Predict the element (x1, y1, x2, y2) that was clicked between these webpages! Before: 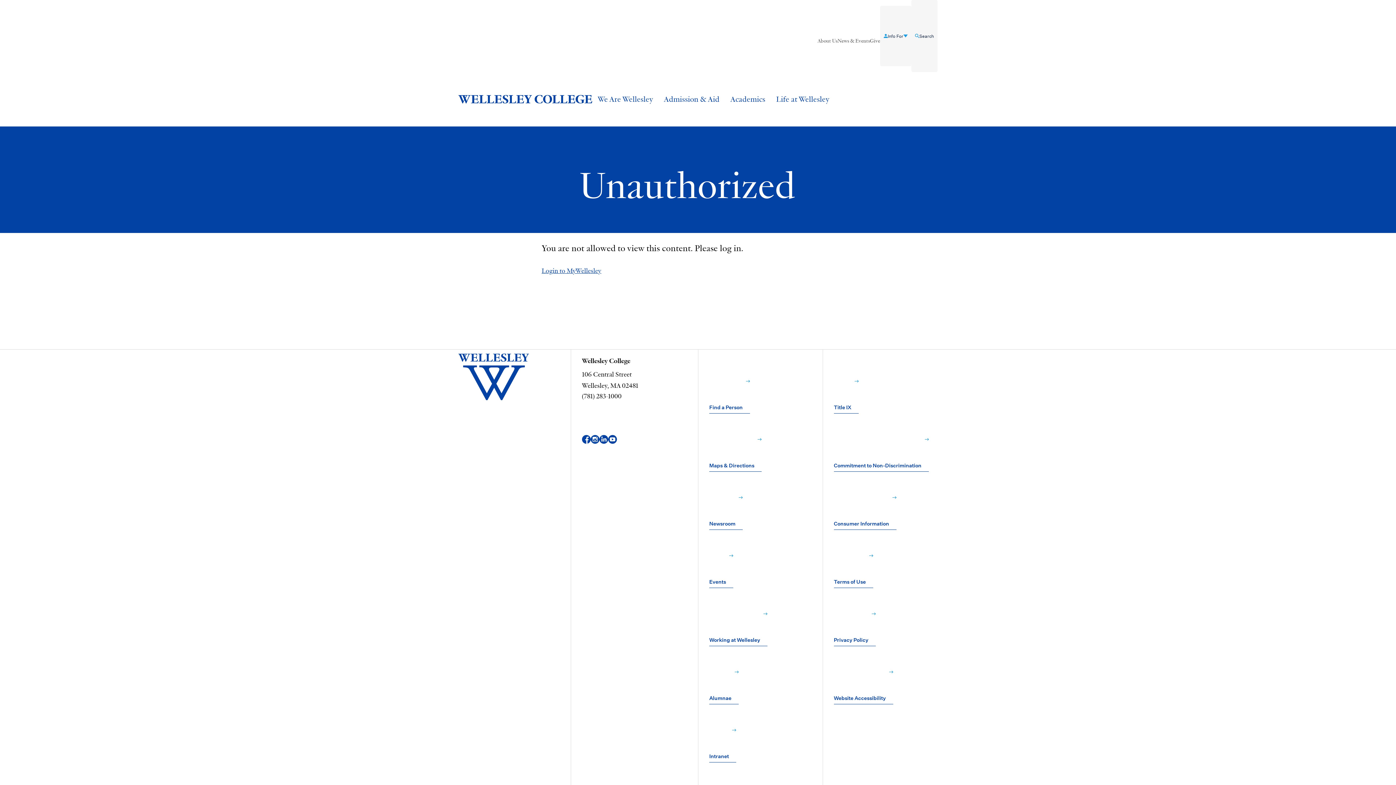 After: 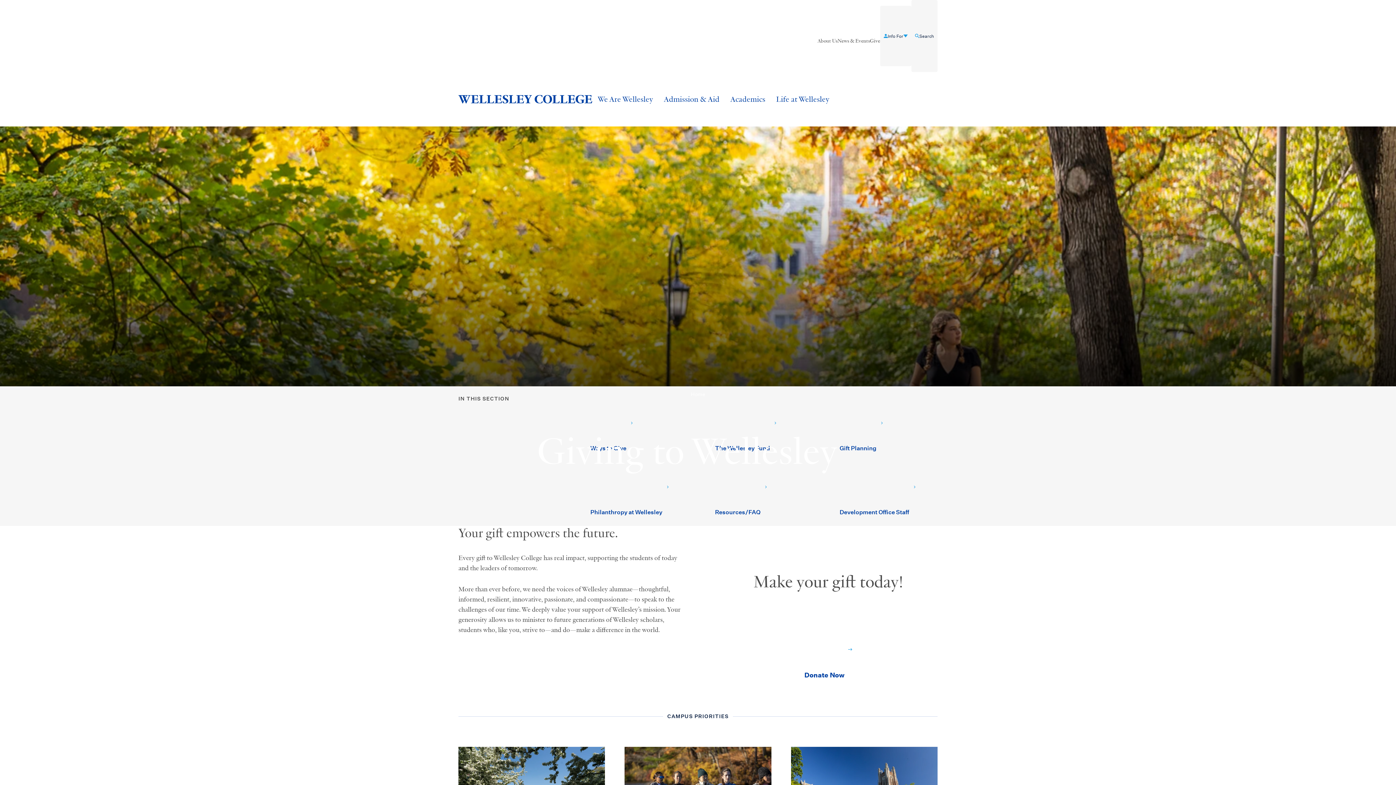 Action: label: Give bbox: (870, 5, 880, 77)